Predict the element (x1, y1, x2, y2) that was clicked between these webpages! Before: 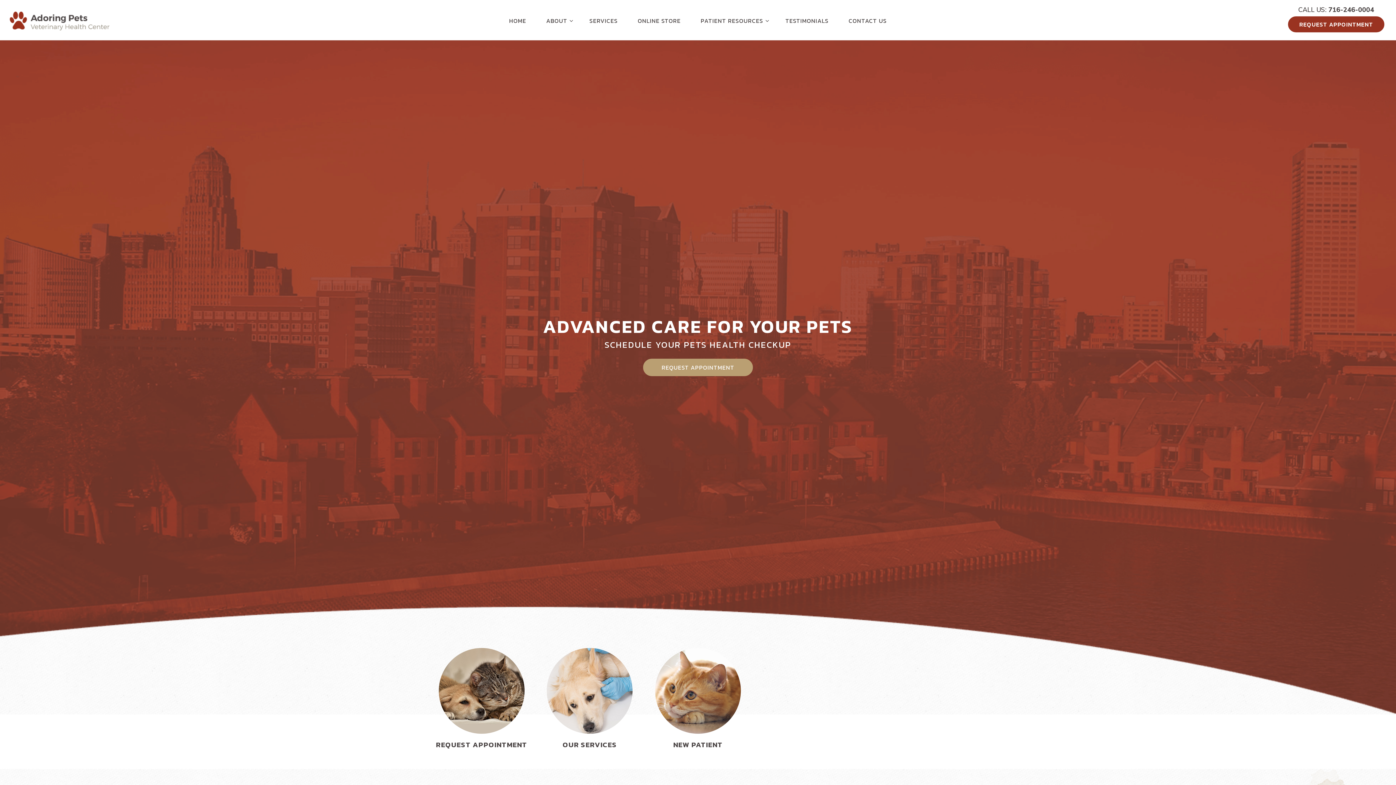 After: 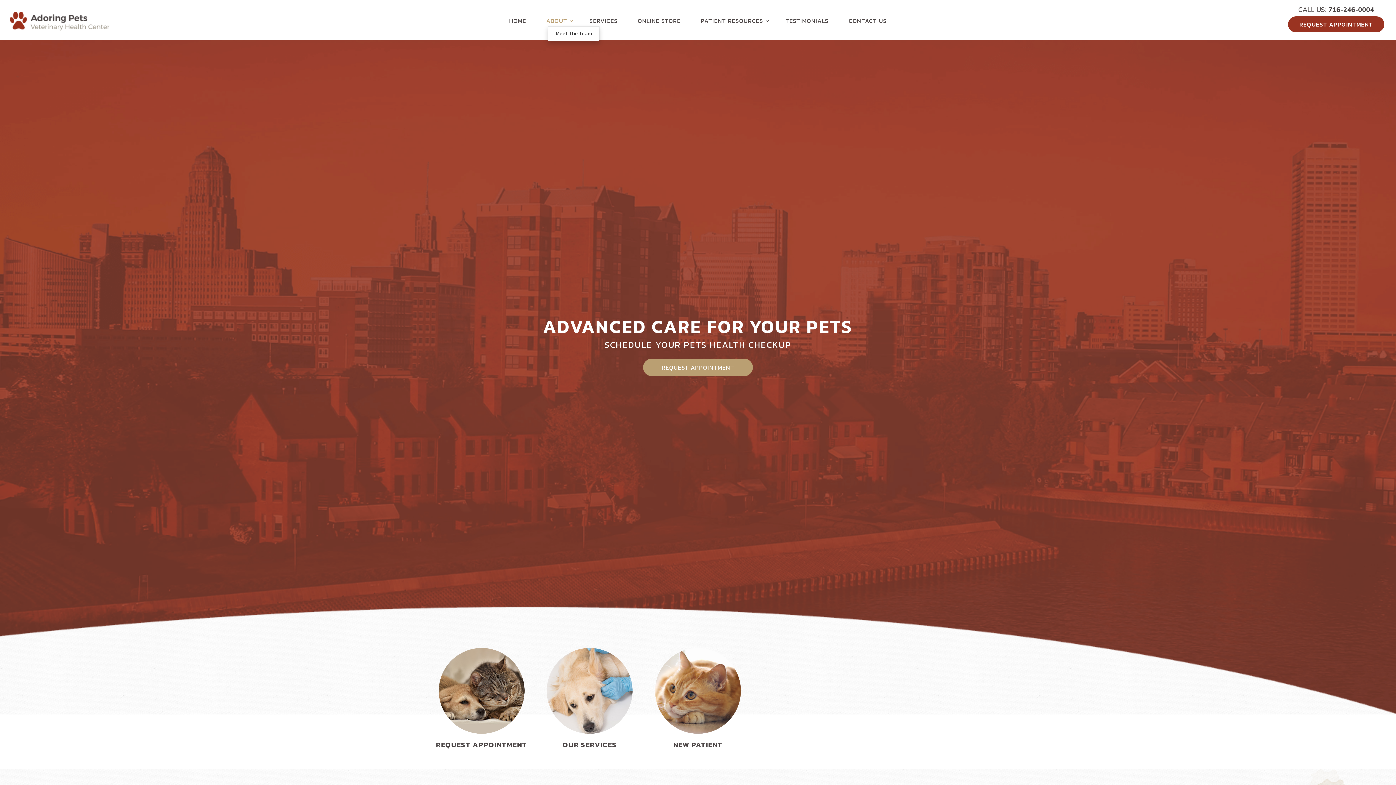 Action: bbox: (537, 16, 578, 24) label: ABOUT